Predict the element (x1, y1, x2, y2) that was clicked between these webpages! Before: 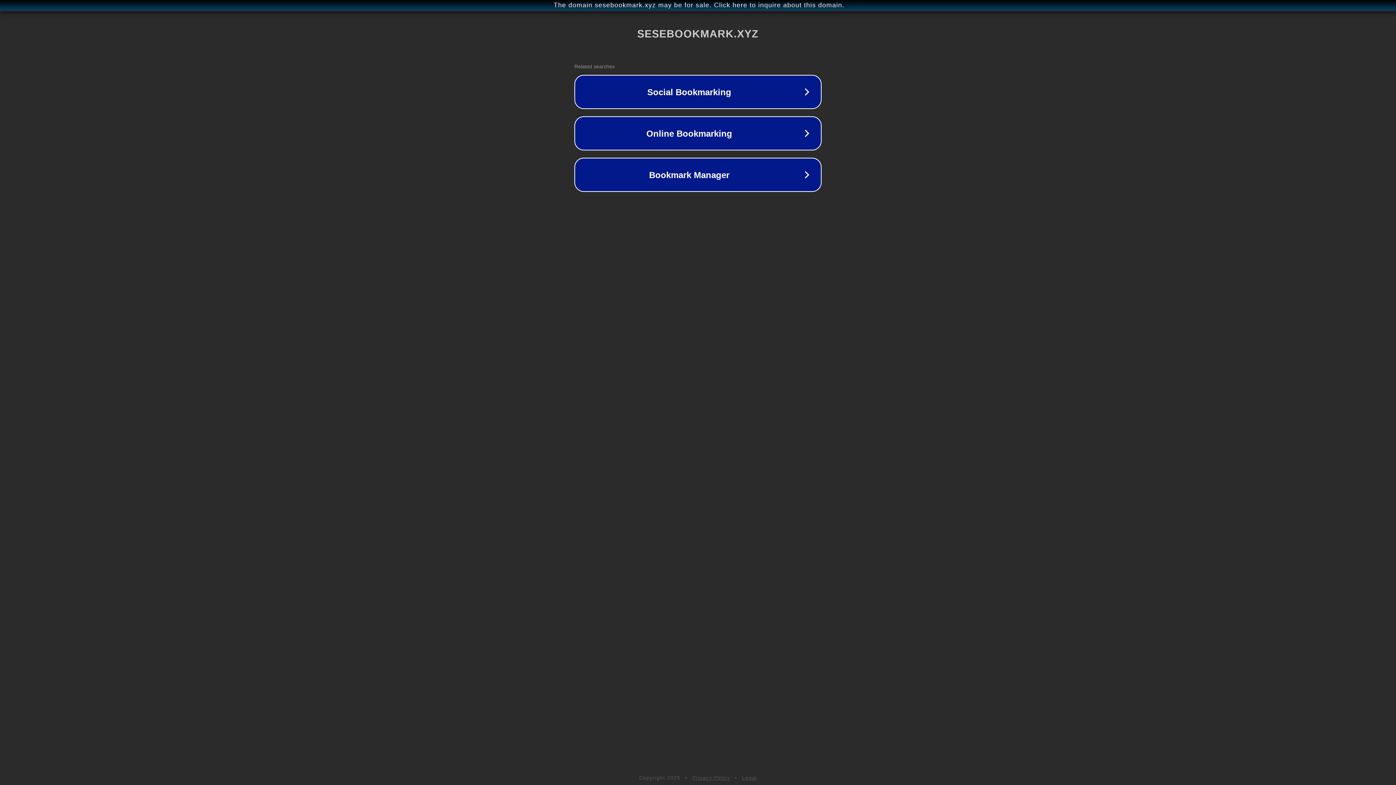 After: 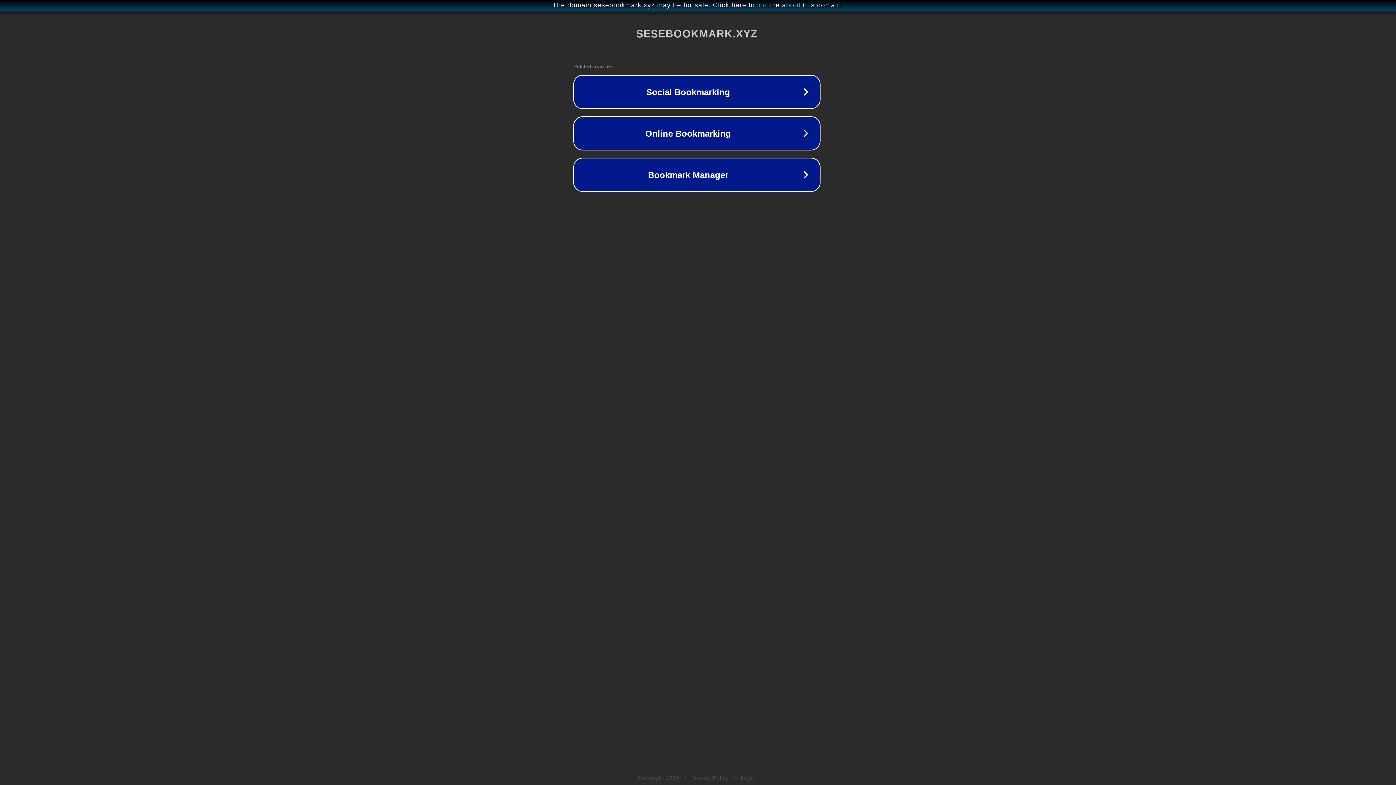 Action: bbox: (1, 1, 1397, 9) label: The domain sesebookmark.xyz may be for sale. Click here to inquire about this domain.